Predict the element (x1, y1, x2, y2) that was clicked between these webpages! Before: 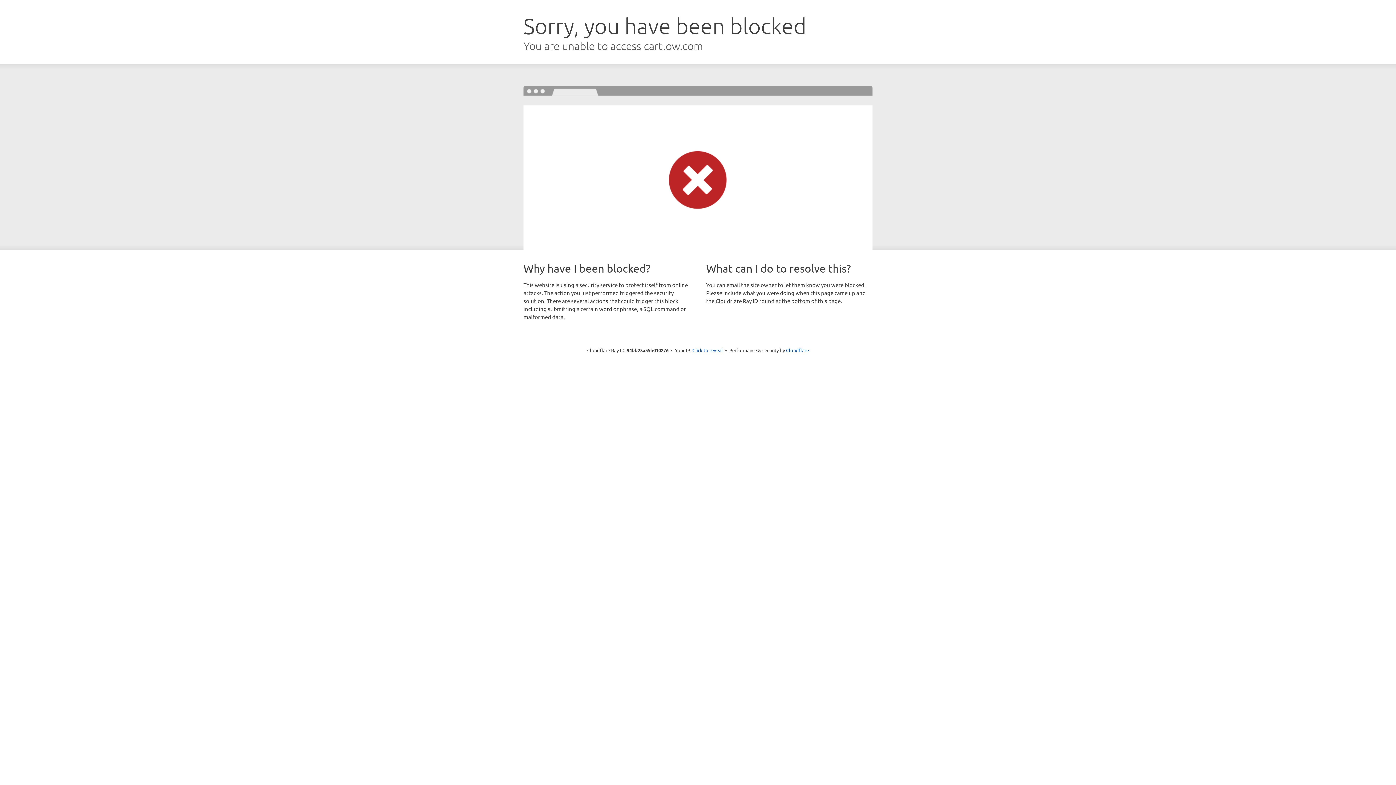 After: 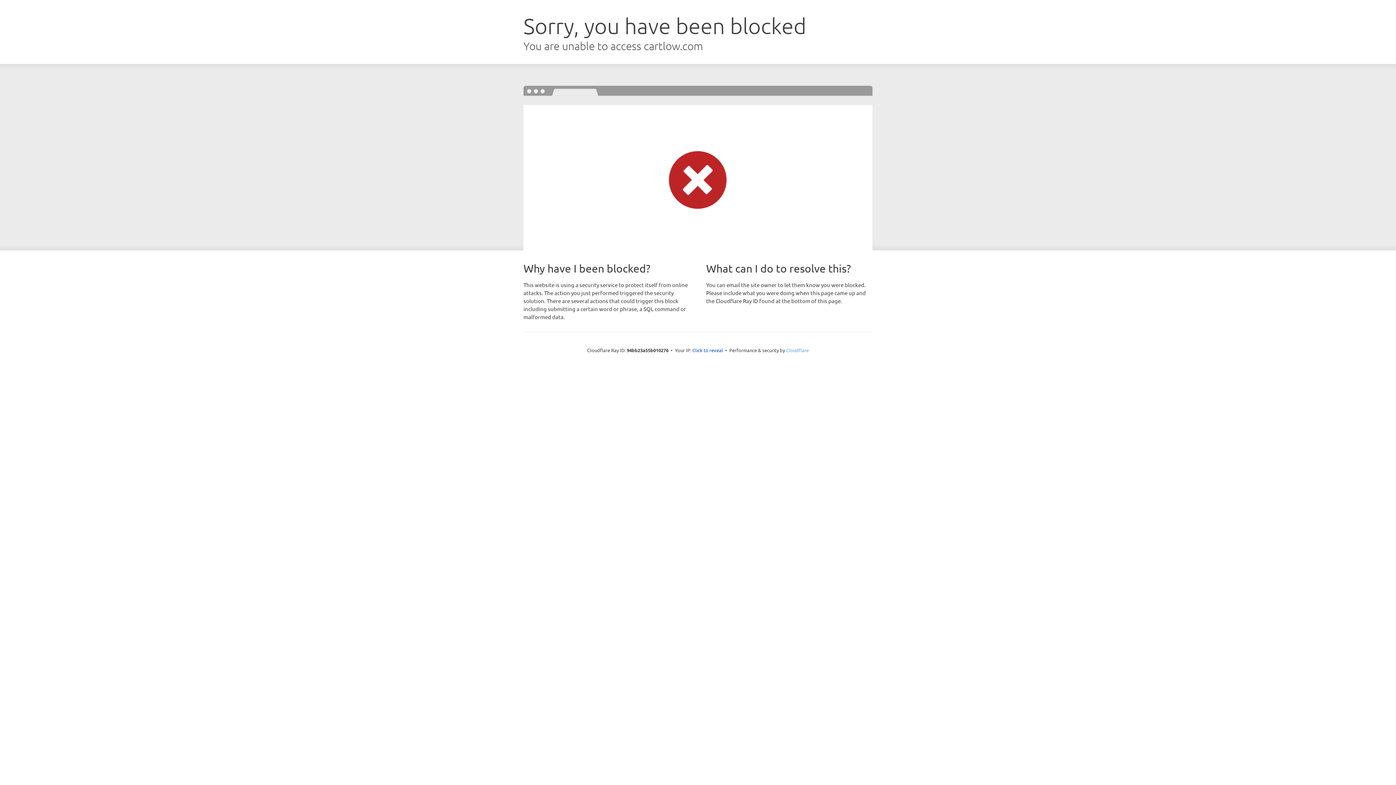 Action: label: Cloudflare bbox: (786, 347, 809, 353)